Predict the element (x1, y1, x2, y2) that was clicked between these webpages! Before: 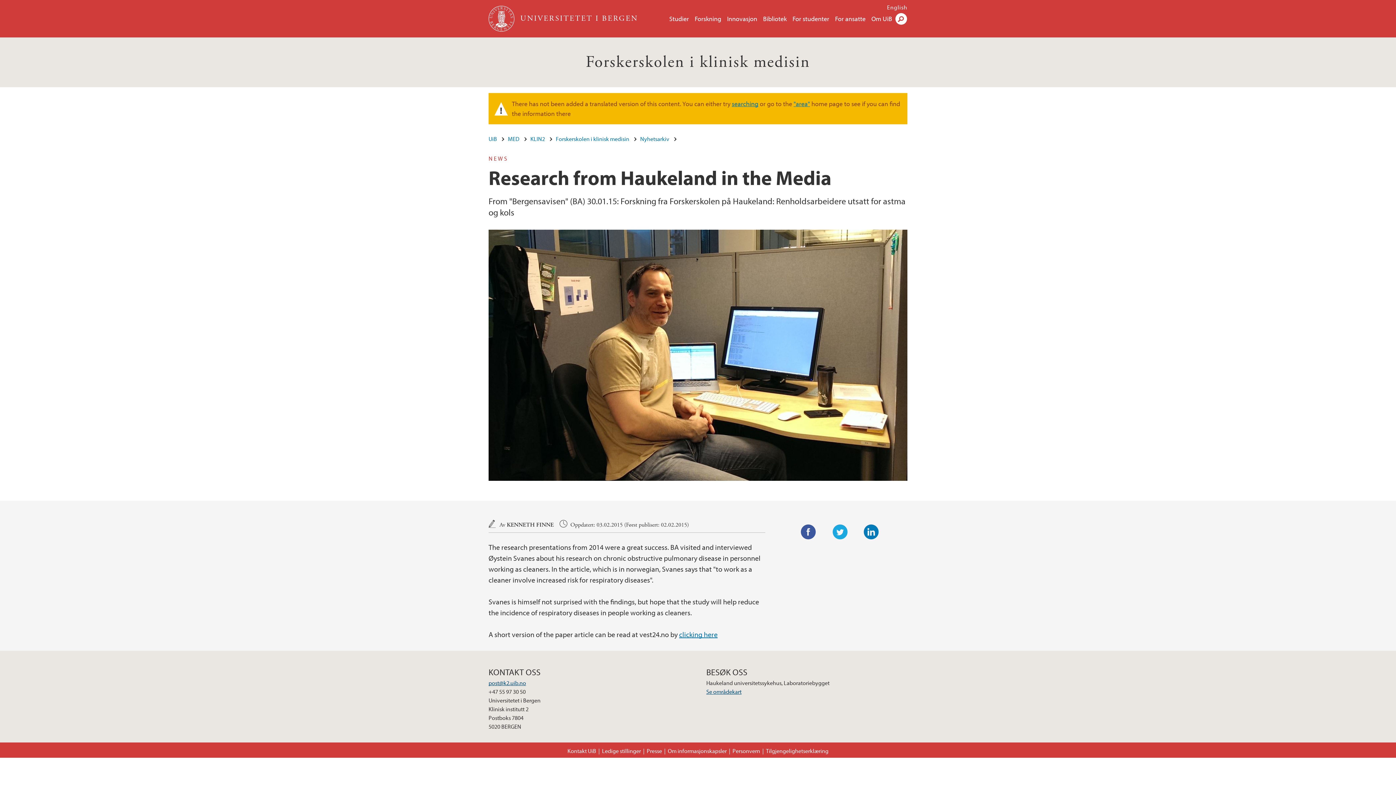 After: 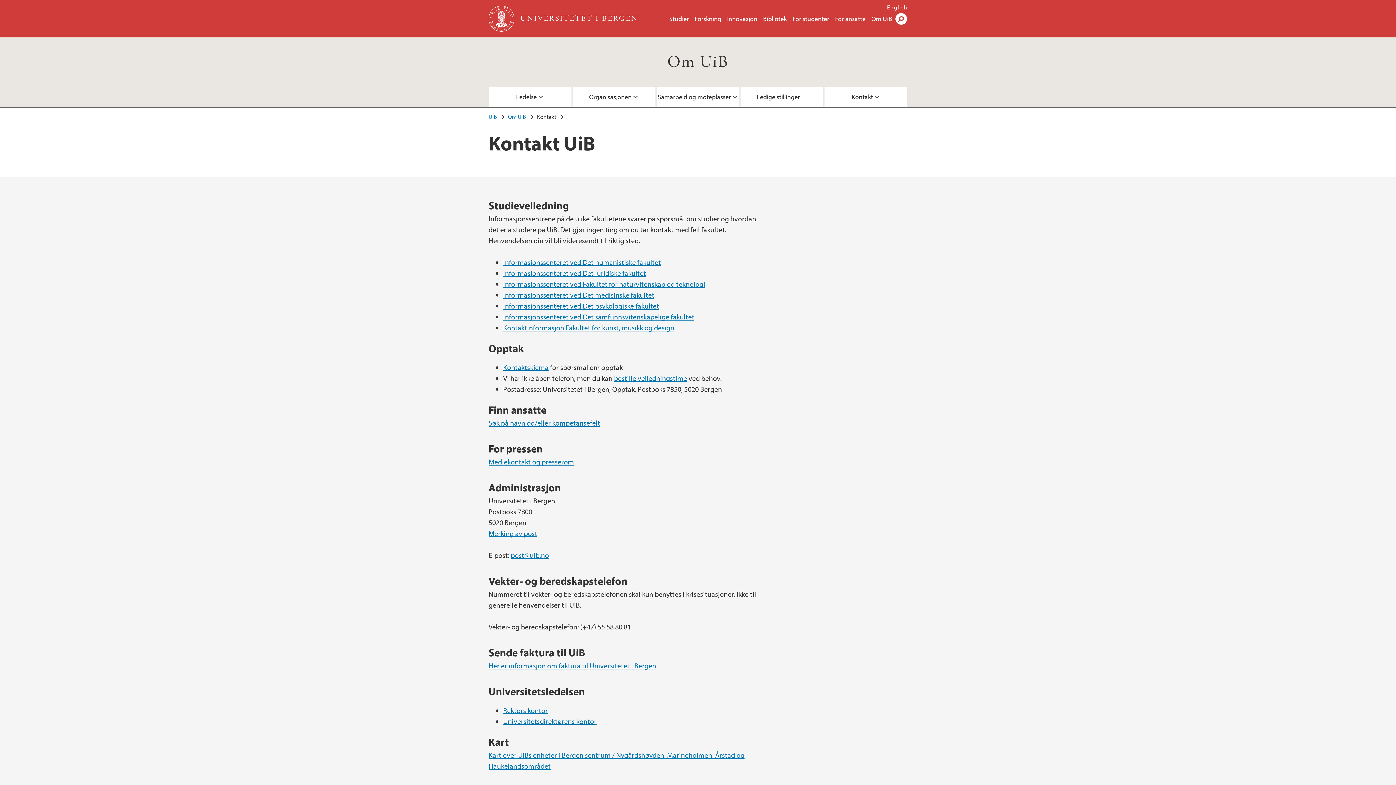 Action: label: Kontakt UiB bbox: (567, 742, 596, 758)